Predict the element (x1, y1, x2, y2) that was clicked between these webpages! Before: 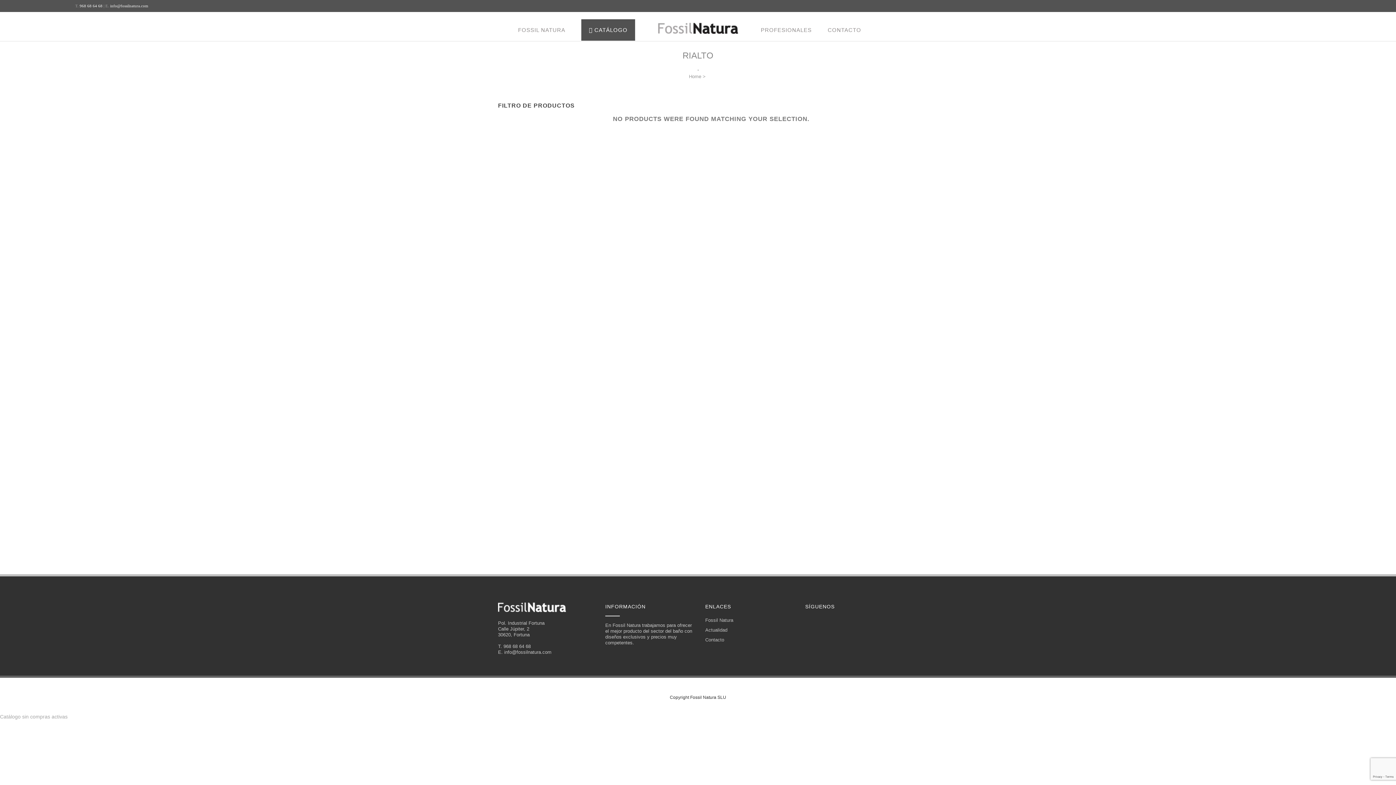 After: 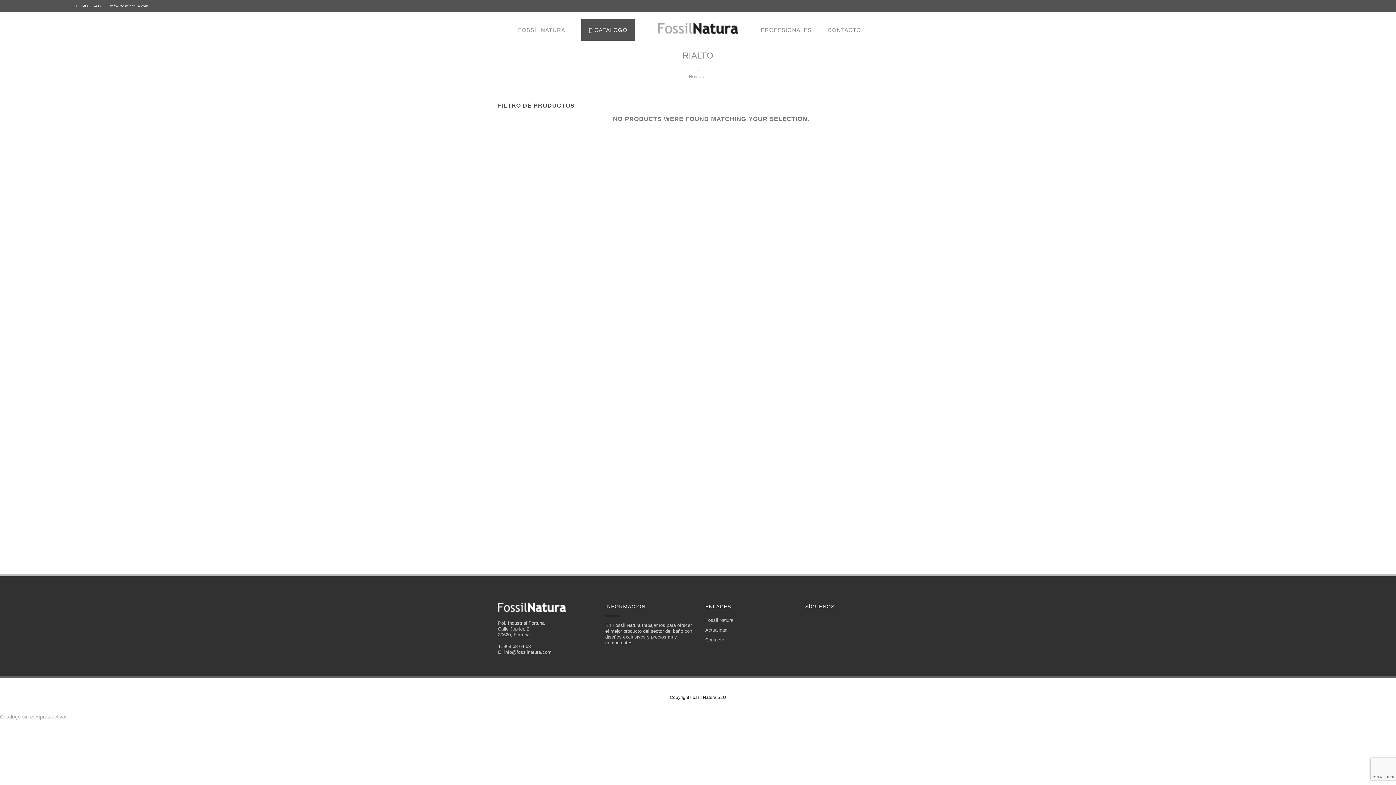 Action: bbox: (110, 3, 148, 8) label: info@fossilnatura.com